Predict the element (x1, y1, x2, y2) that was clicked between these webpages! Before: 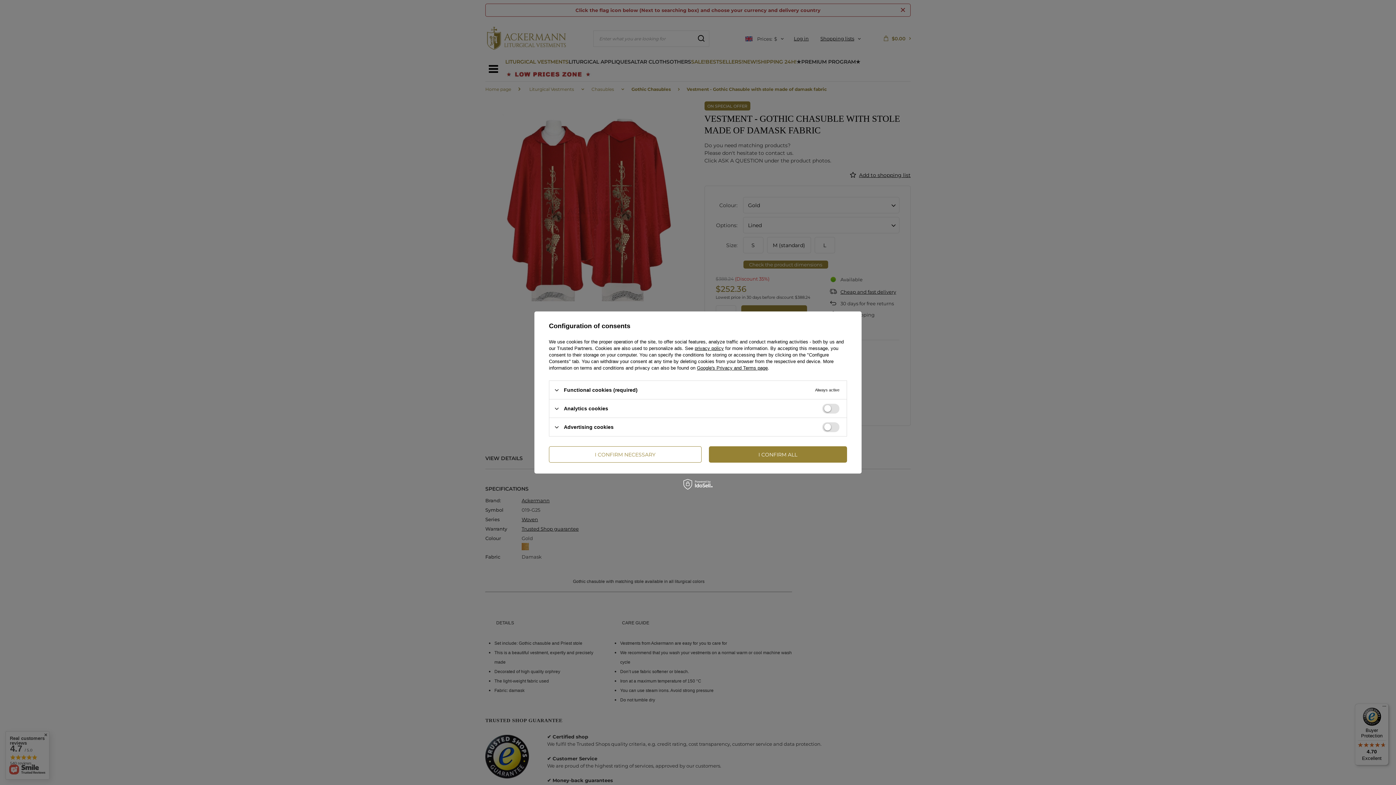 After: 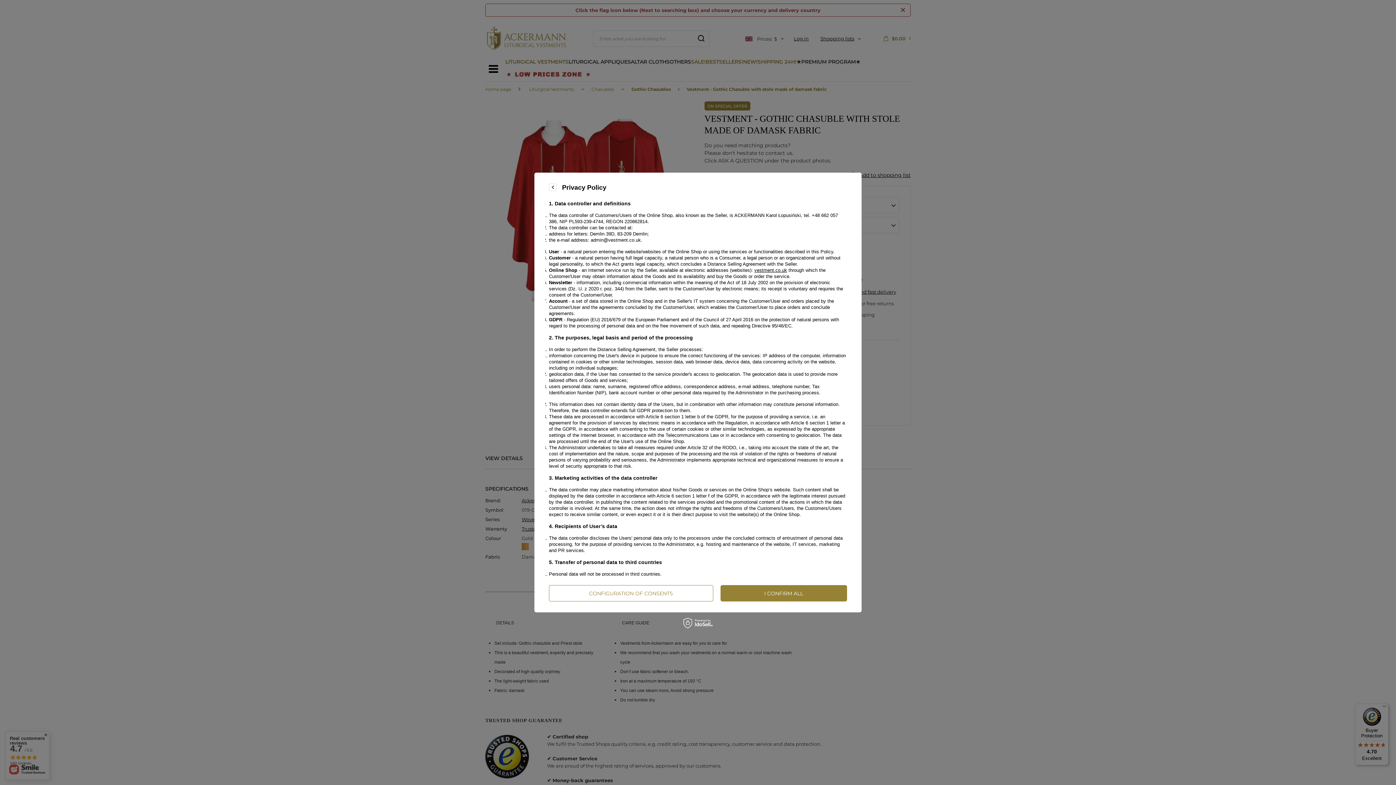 Action: bbox: (694, 345, 724, 351) label: privacy policy